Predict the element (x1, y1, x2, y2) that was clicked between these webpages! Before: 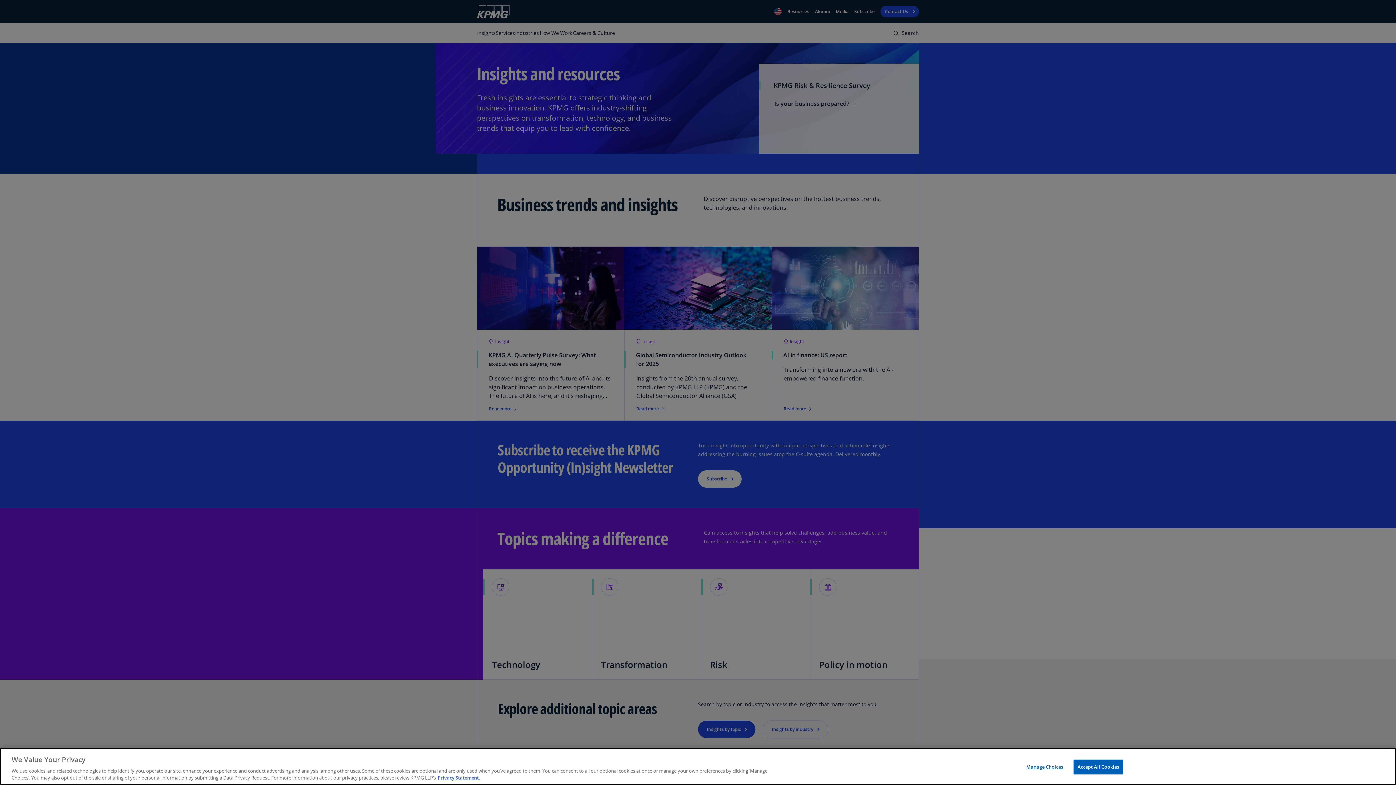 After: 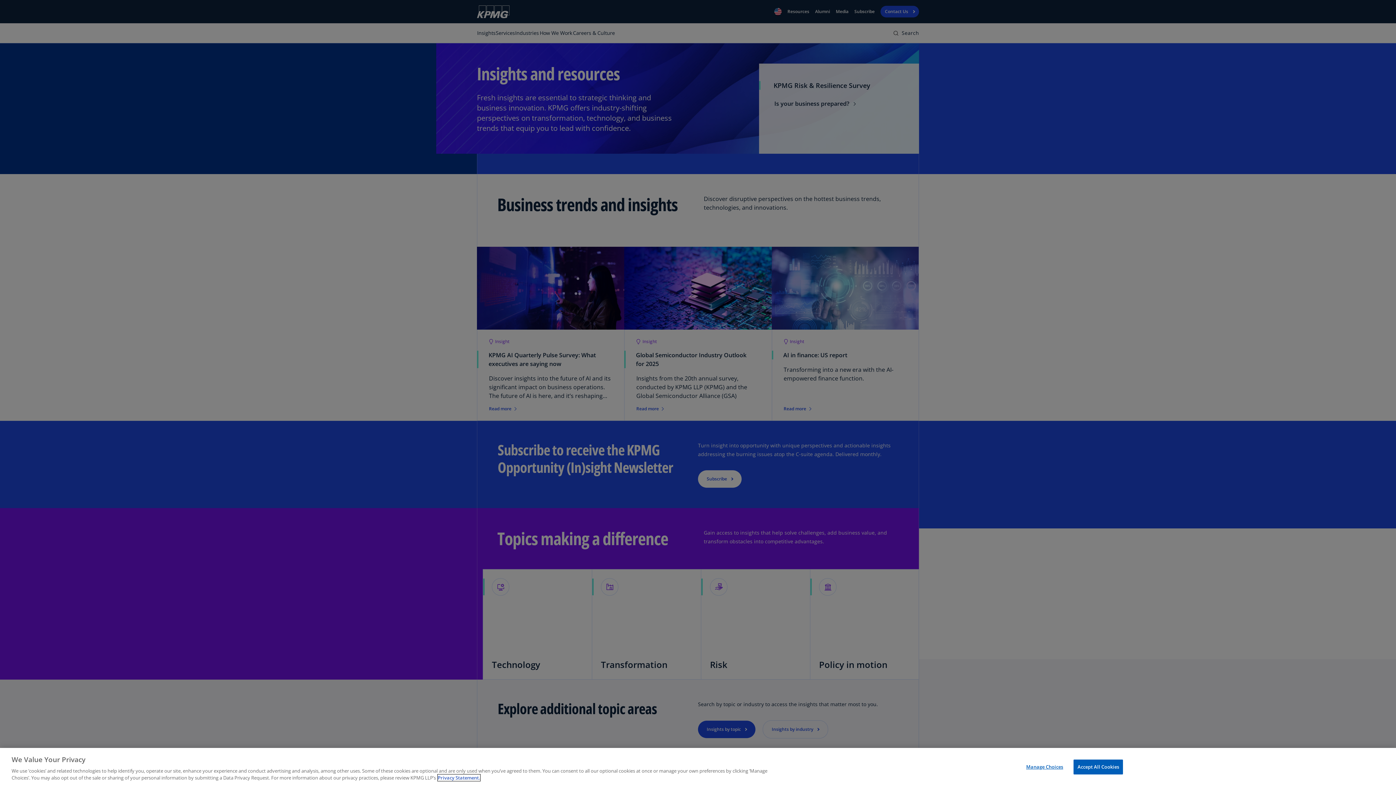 Action: bbox: (437, 774, 480, 781) label: More information about your privacy, opens in a new tab